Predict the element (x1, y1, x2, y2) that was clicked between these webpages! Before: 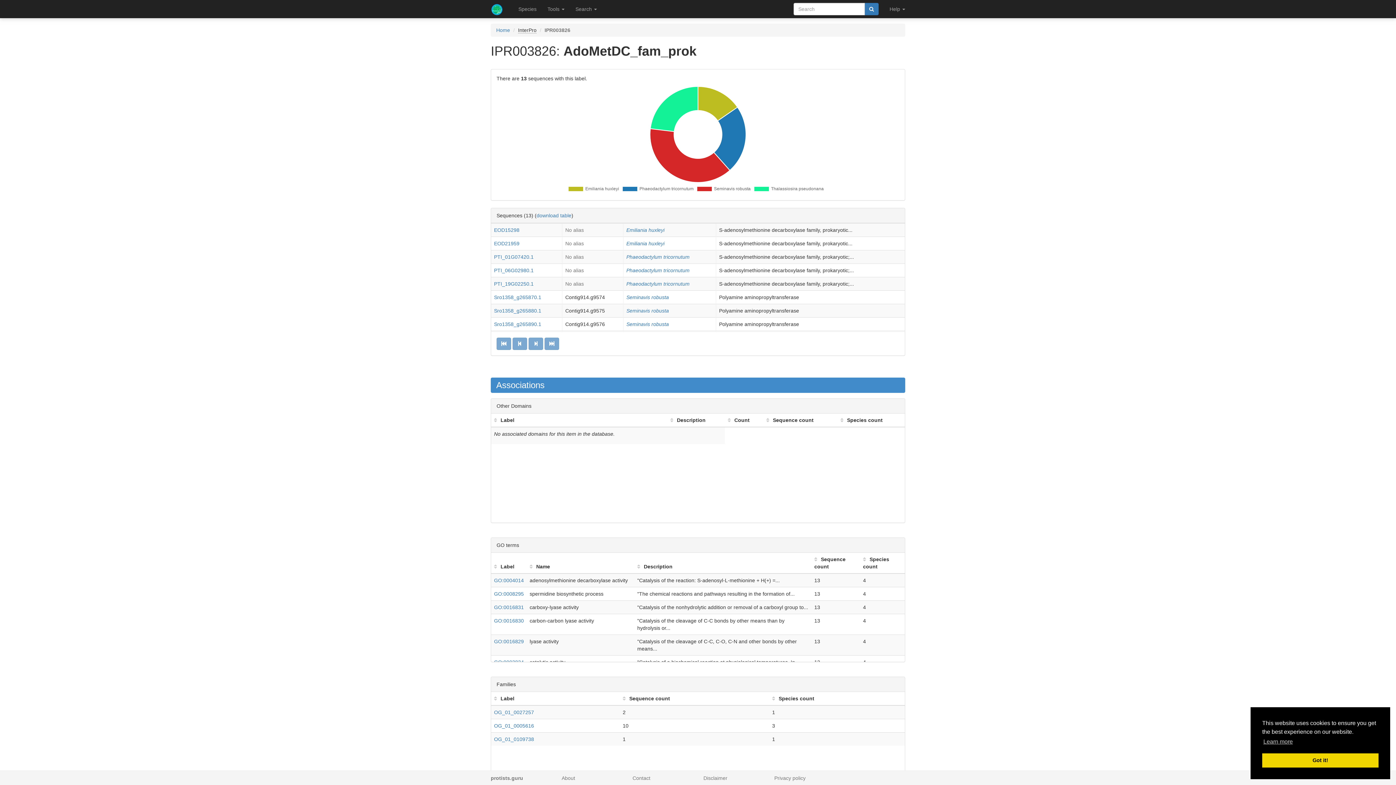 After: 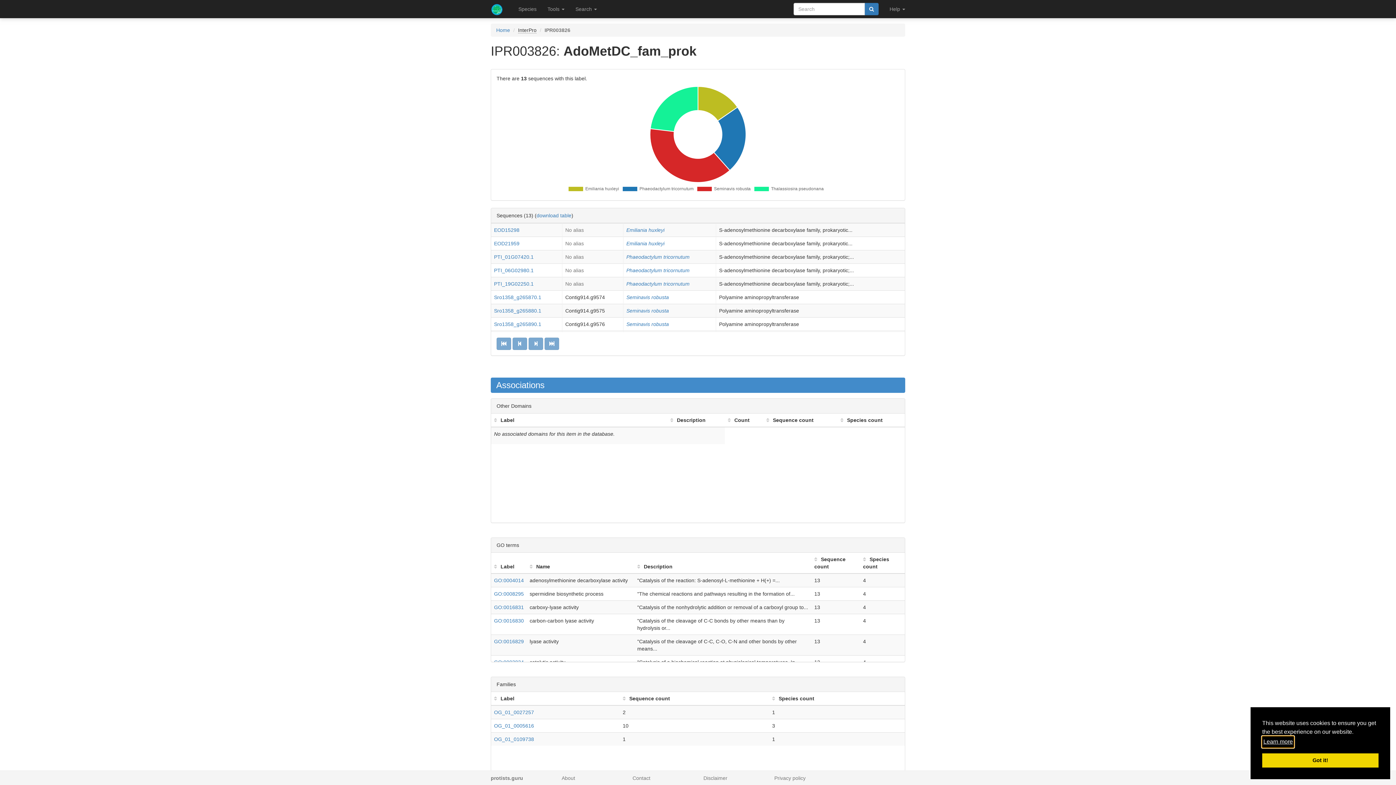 Action: bbox: (1262, 736, 1294, 747) label: learn more about cookies